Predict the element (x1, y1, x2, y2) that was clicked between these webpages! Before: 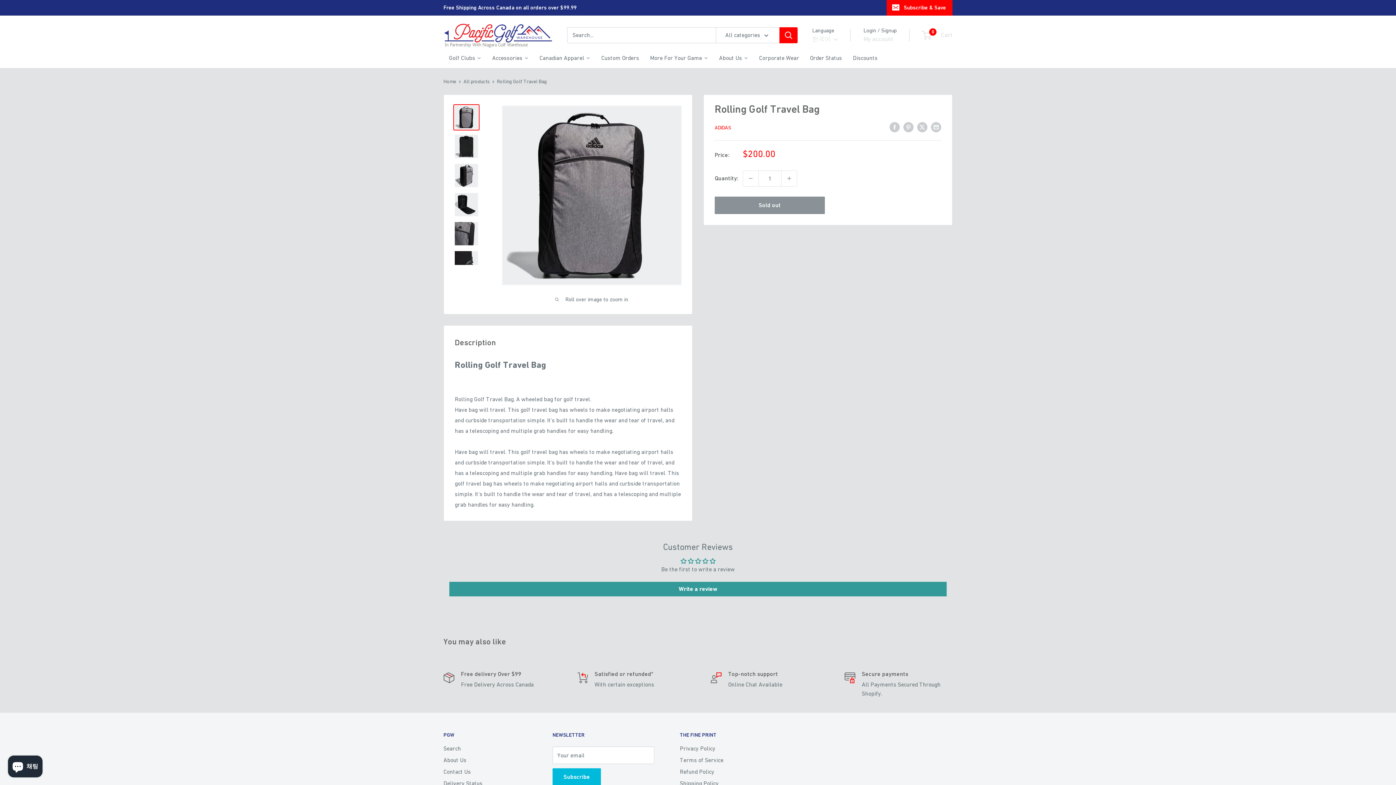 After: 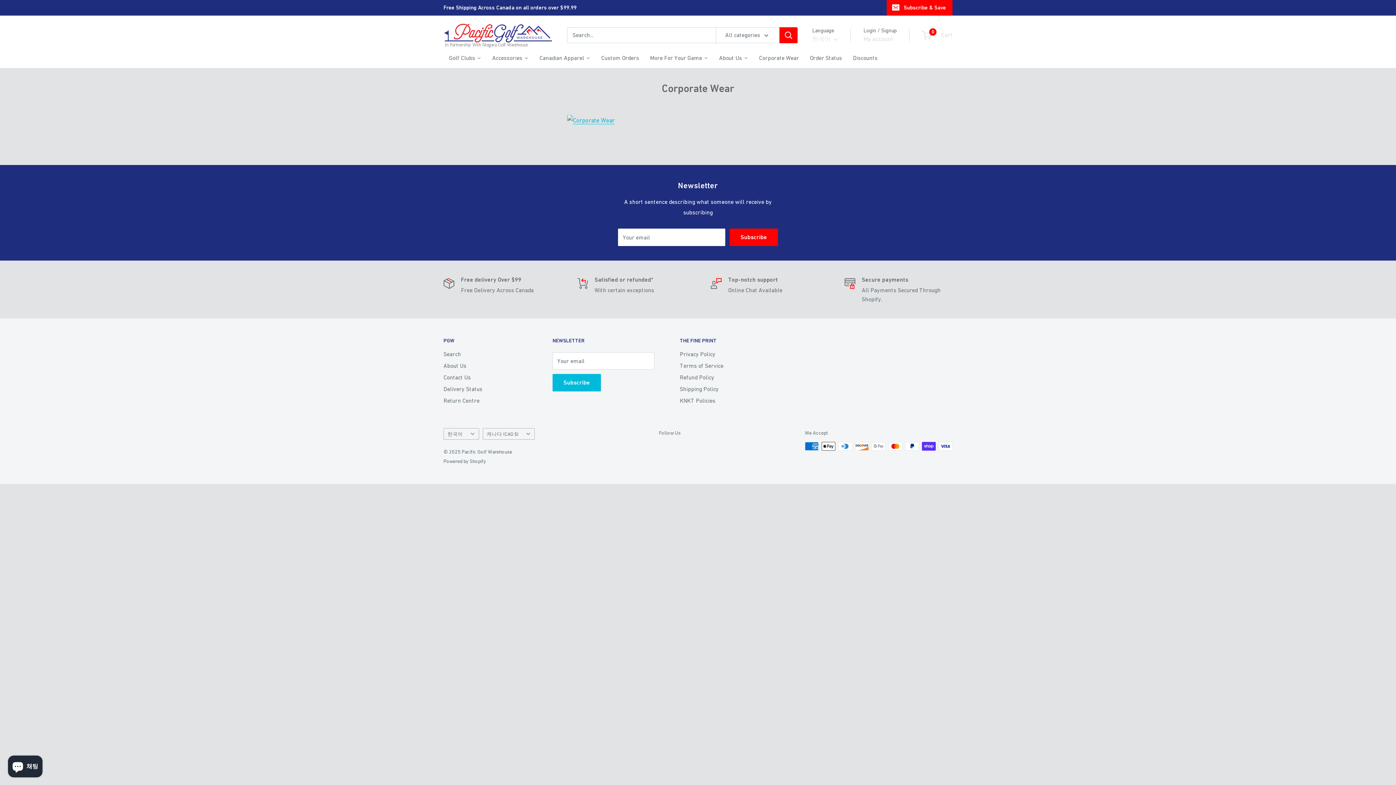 Action: label: Corporate Wear bbox: (753, 47, 804, 67)